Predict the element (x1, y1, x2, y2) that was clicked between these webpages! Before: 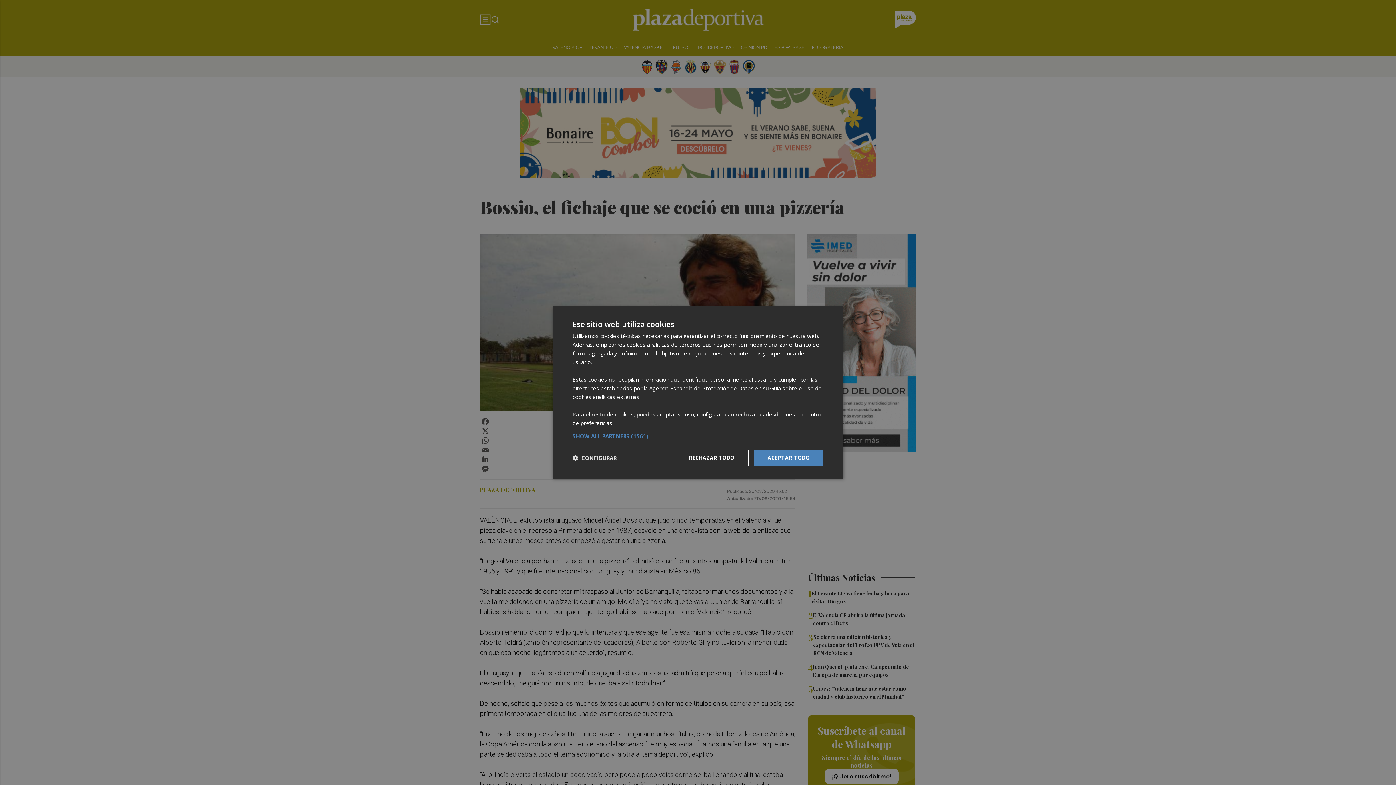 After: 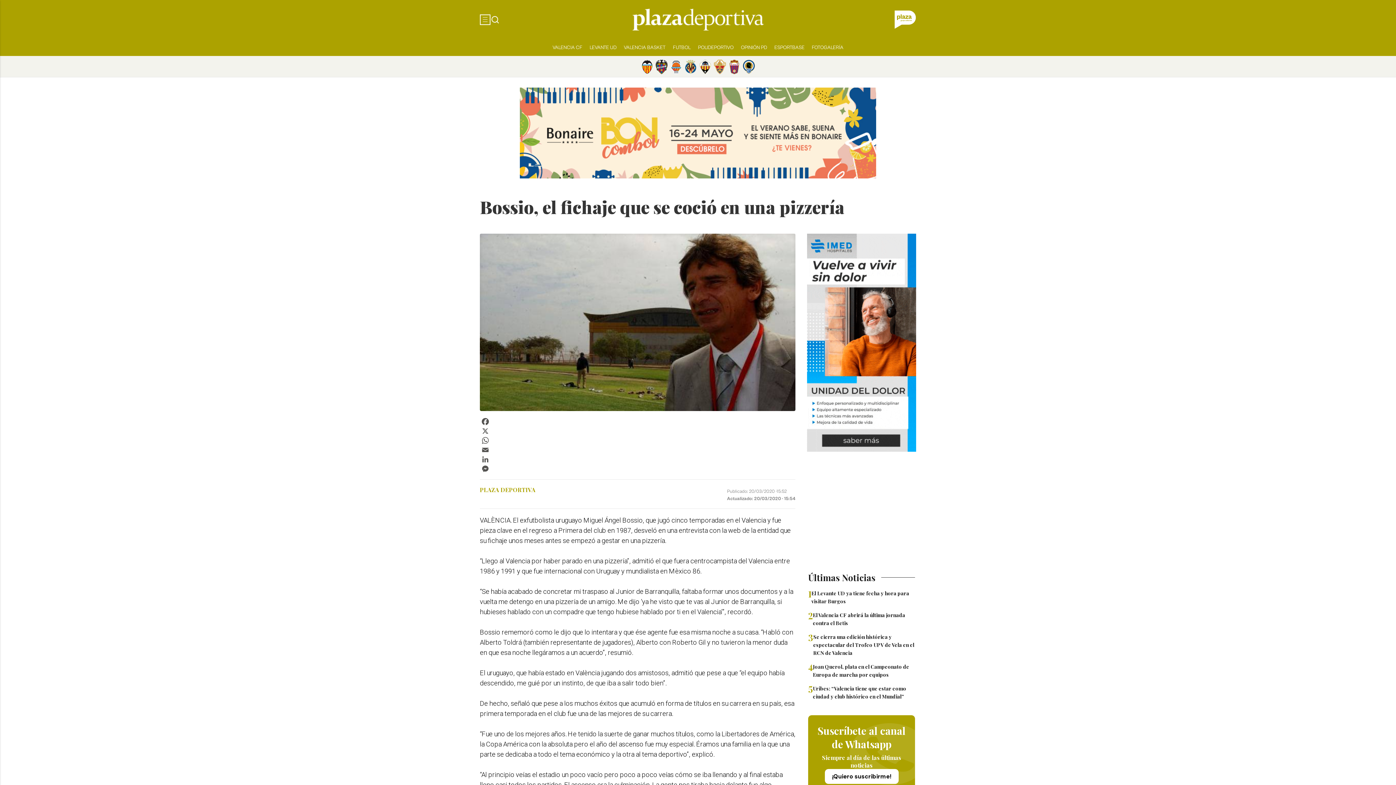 Action: label: RECHAZAR TODO bbox: (674, 450, 748, 466)